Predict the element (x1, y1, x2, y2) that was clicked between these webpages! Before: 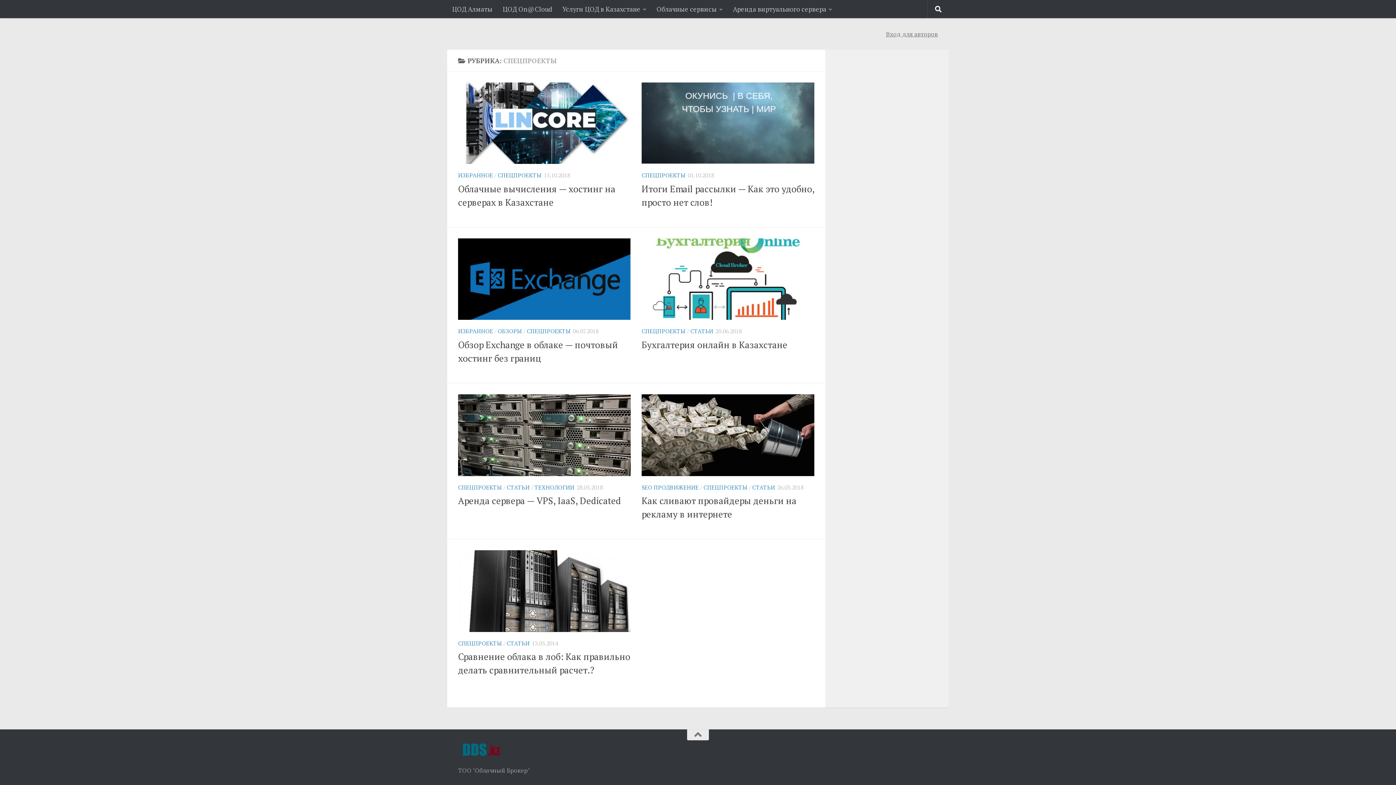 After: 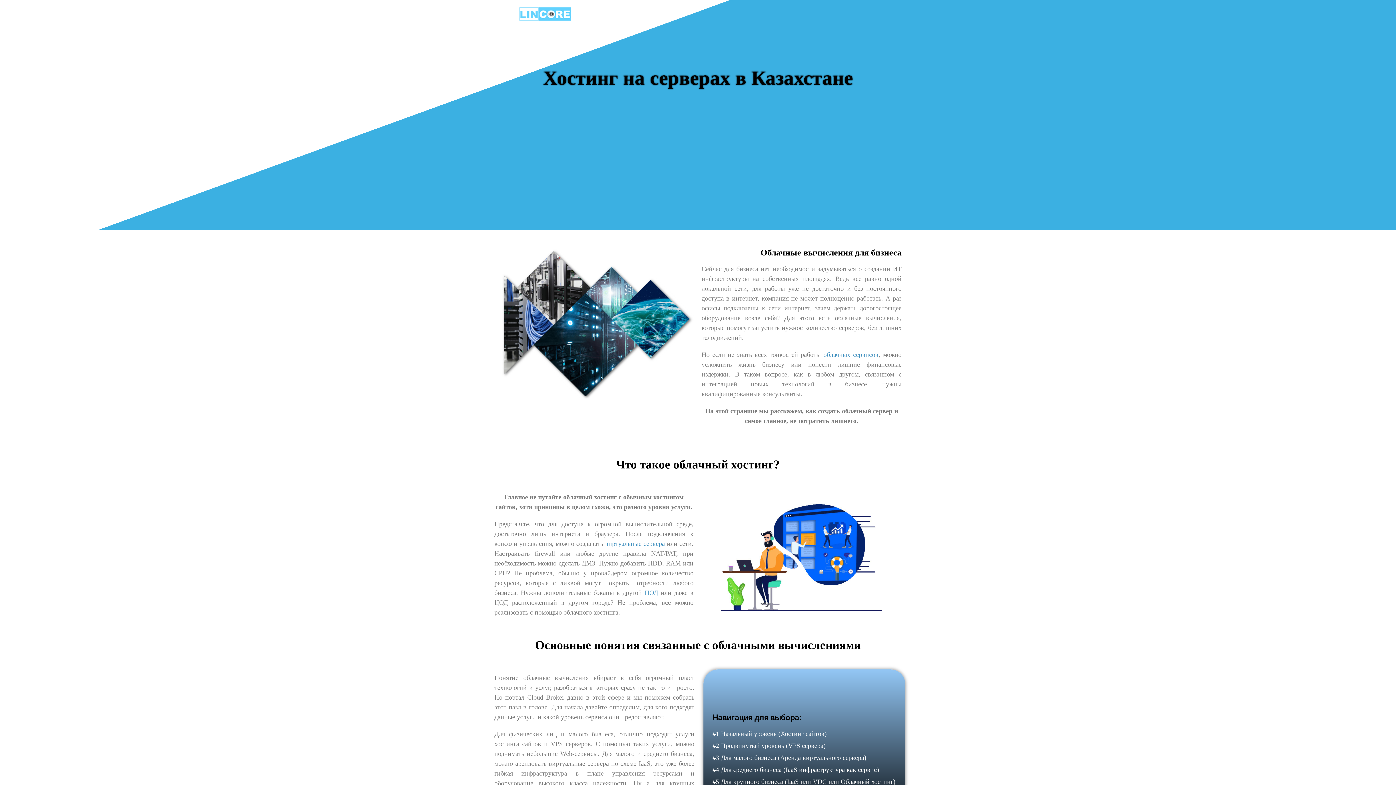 Action: bbox: (458, 82, 630, 164)